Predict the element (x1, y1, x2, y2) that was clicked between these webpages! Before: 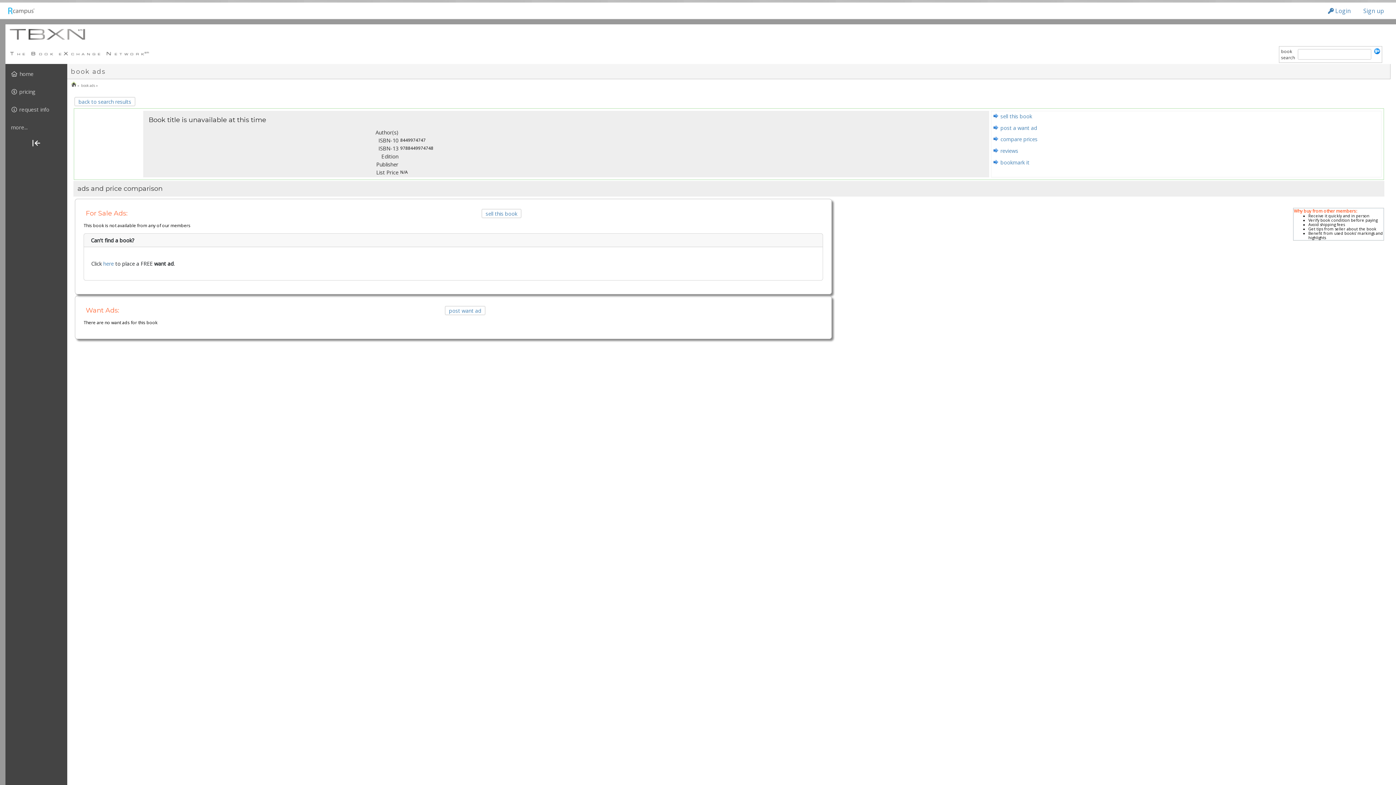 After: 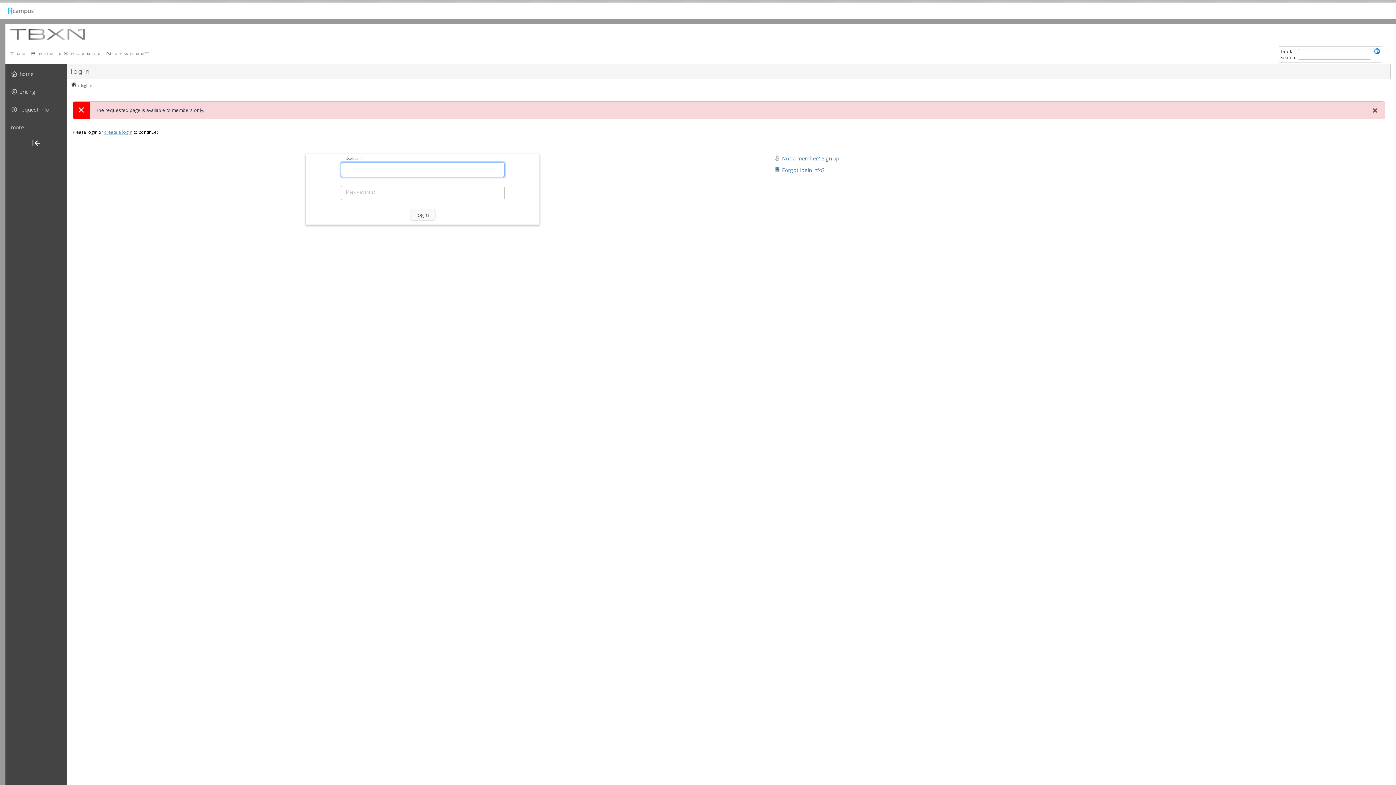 Action: bbox: (482, 209, 520, 217) label:   sell this book  